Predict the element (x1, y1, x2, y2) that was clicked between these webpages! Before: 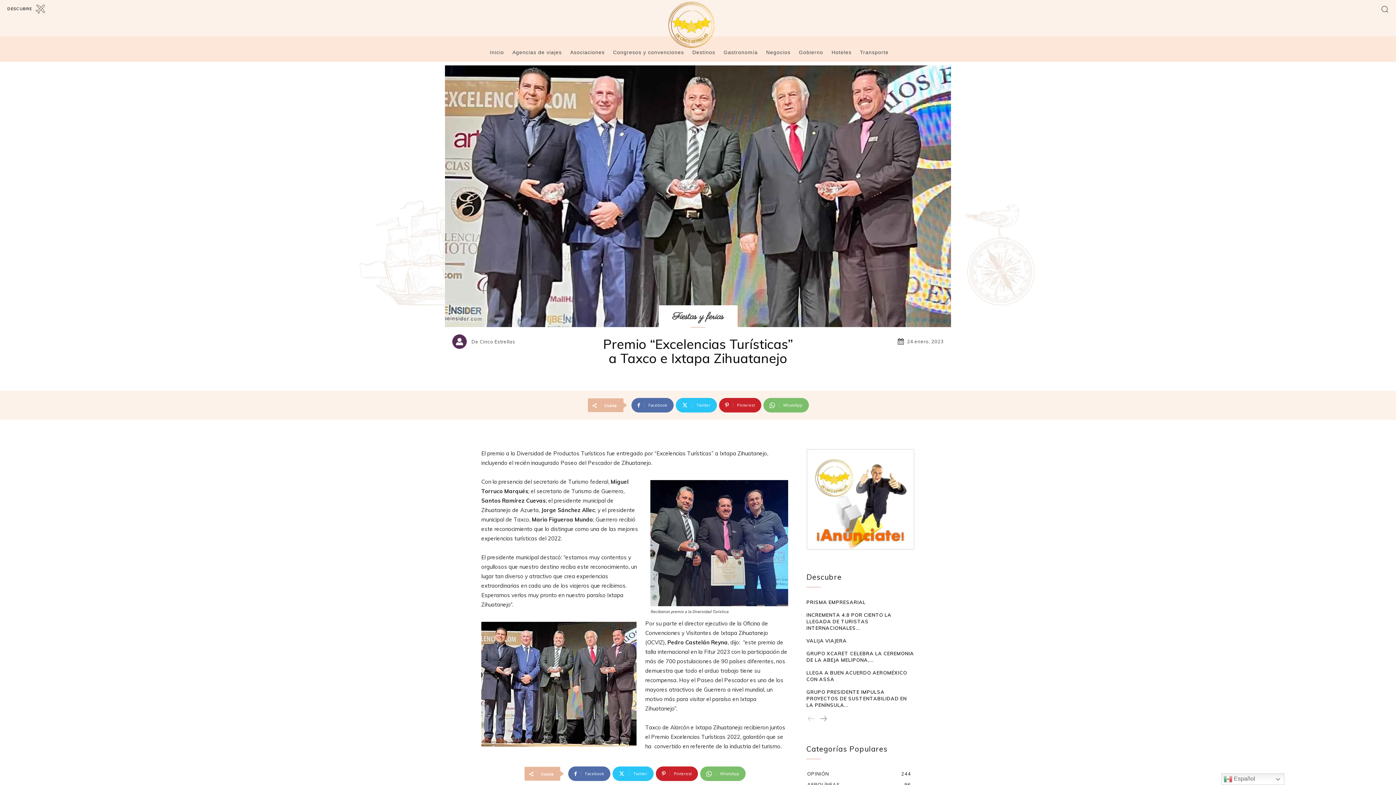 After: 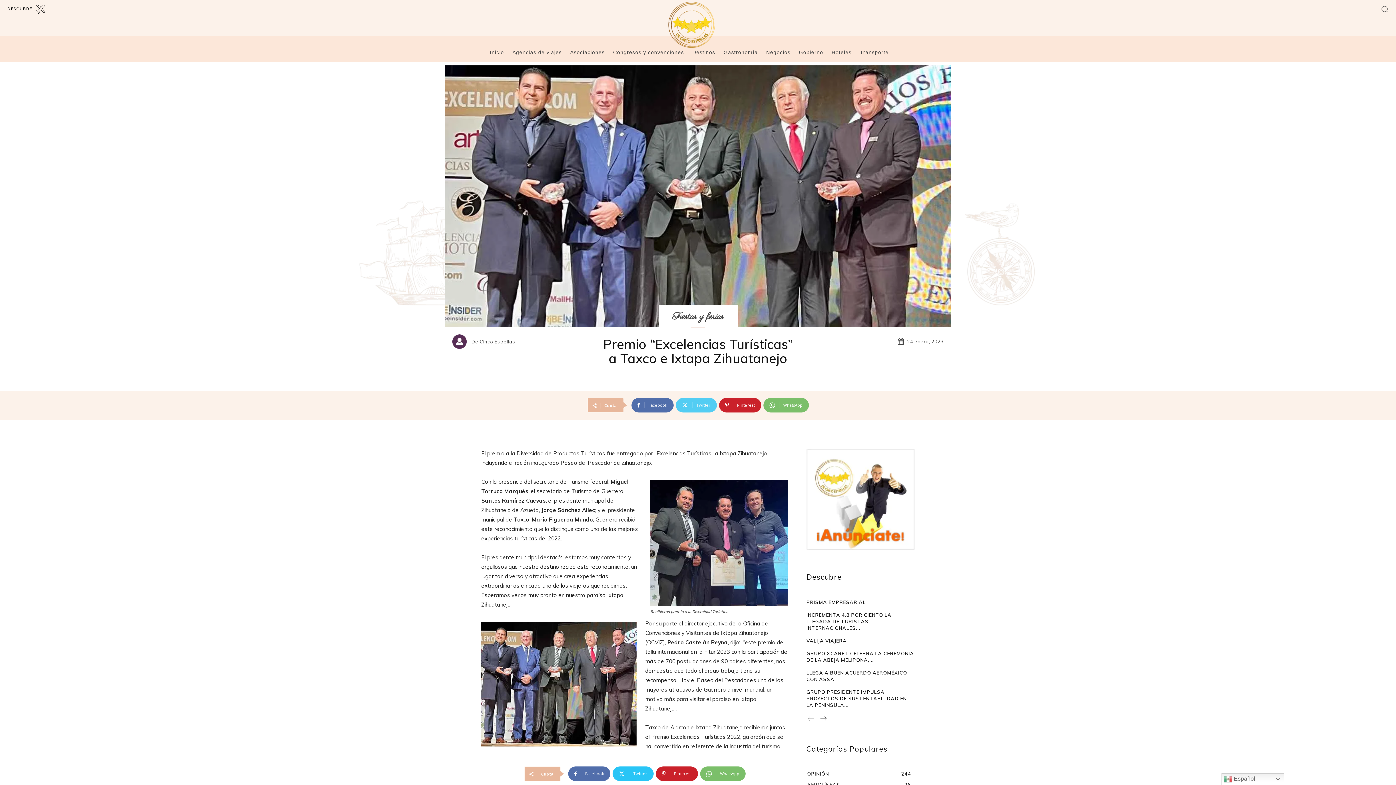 Action: bbox: (675, 398, 716, 412) label: Twitter